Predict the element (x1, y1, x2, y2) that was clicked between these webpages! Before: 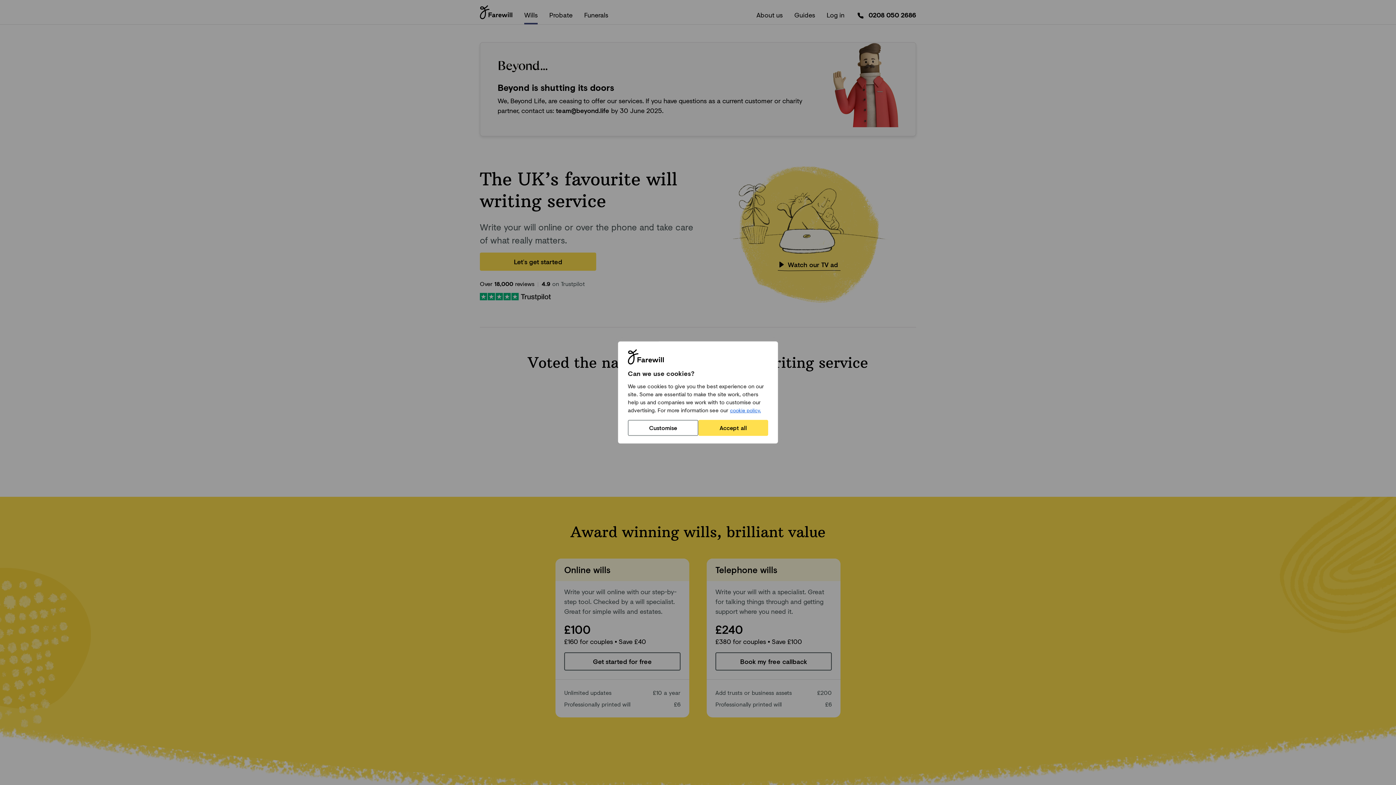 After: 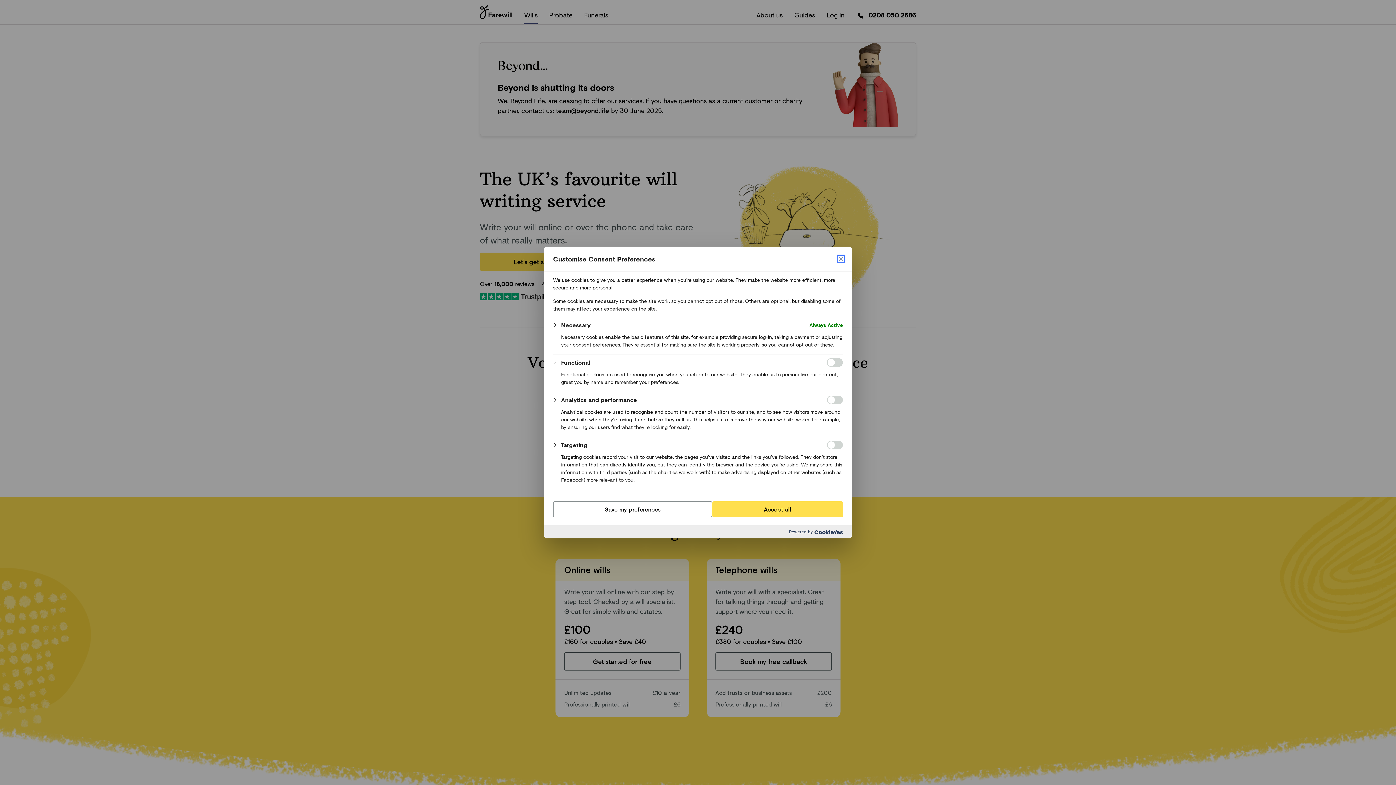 Action: bbox: (628, 420, 698, 436) label: Customise